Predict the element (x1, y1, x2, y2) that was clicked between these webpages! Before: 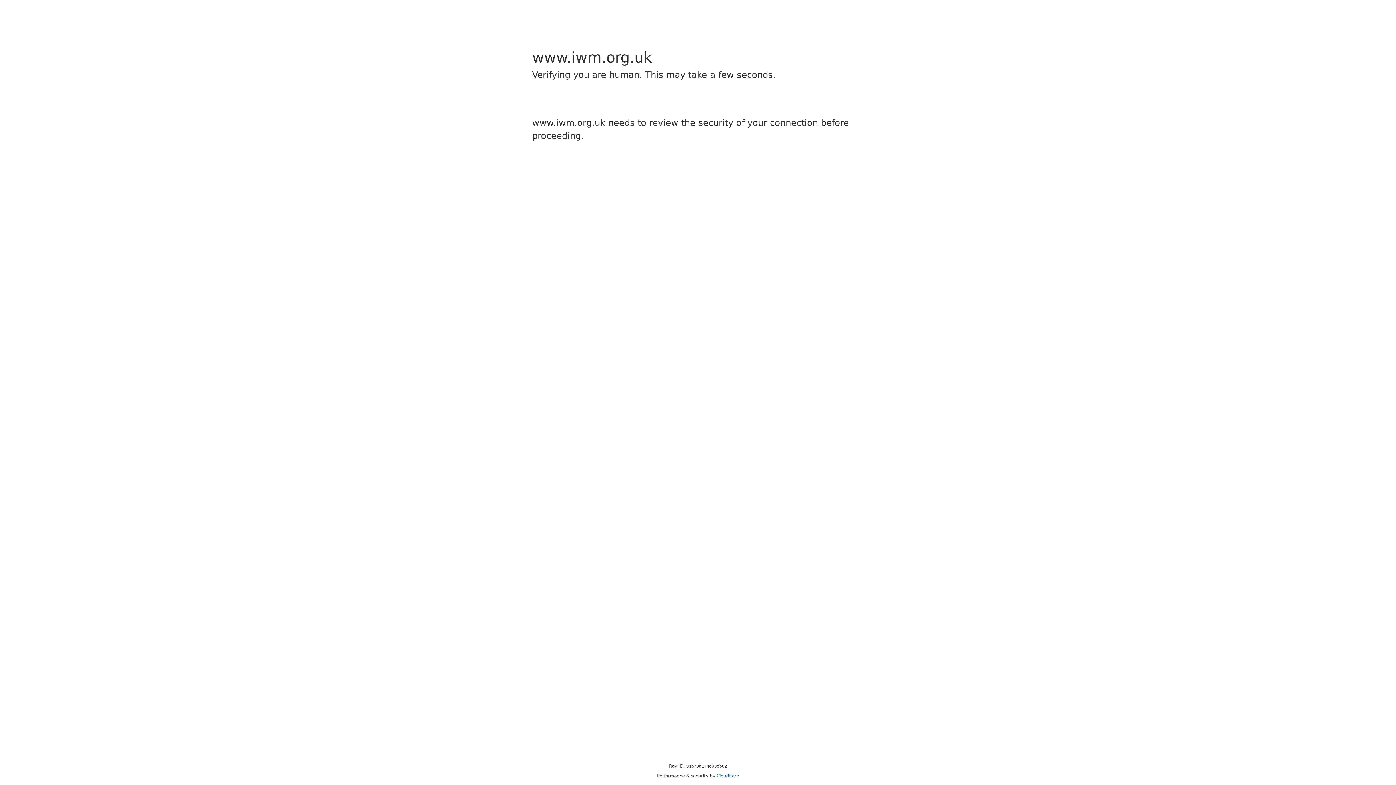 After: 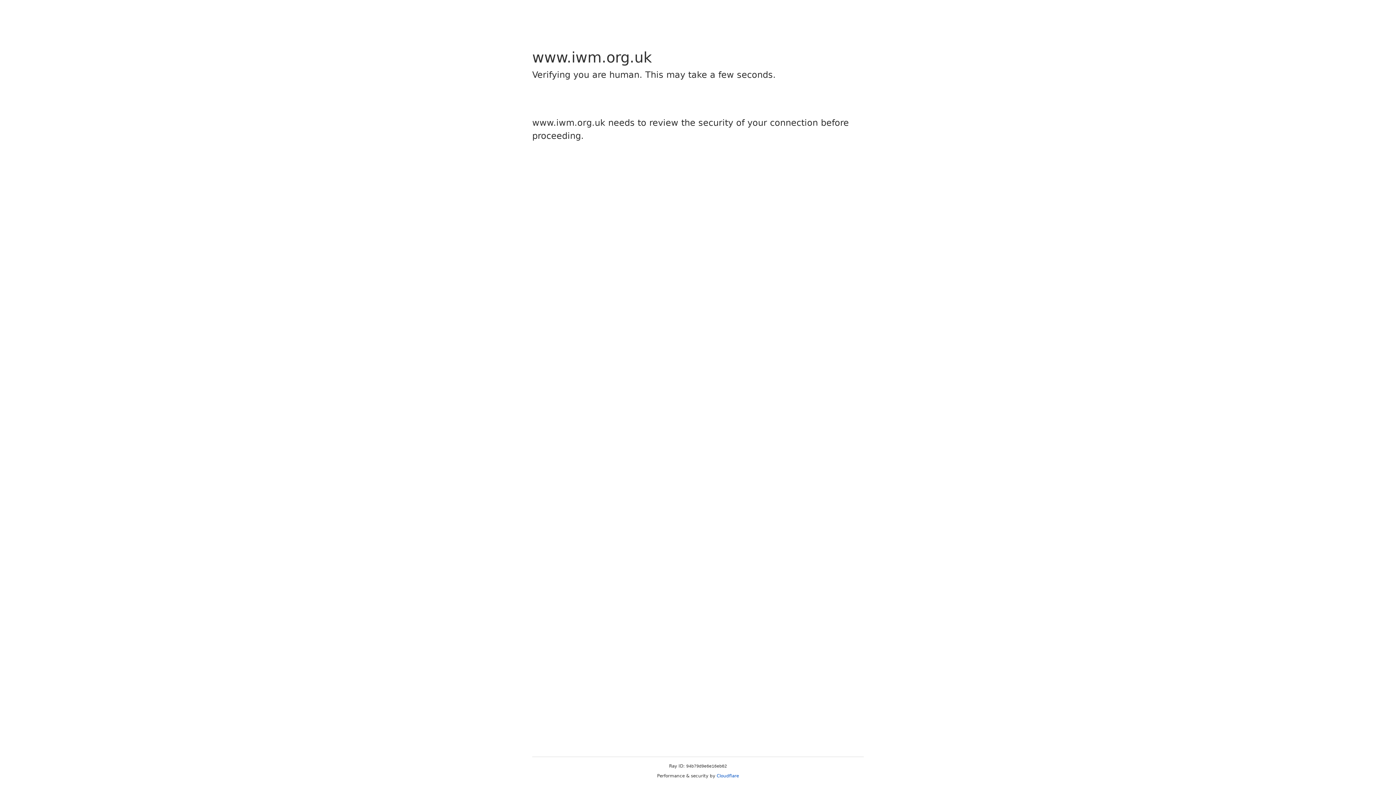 Action: label: Cloudflare bbox: (716, 773, 739, 778)